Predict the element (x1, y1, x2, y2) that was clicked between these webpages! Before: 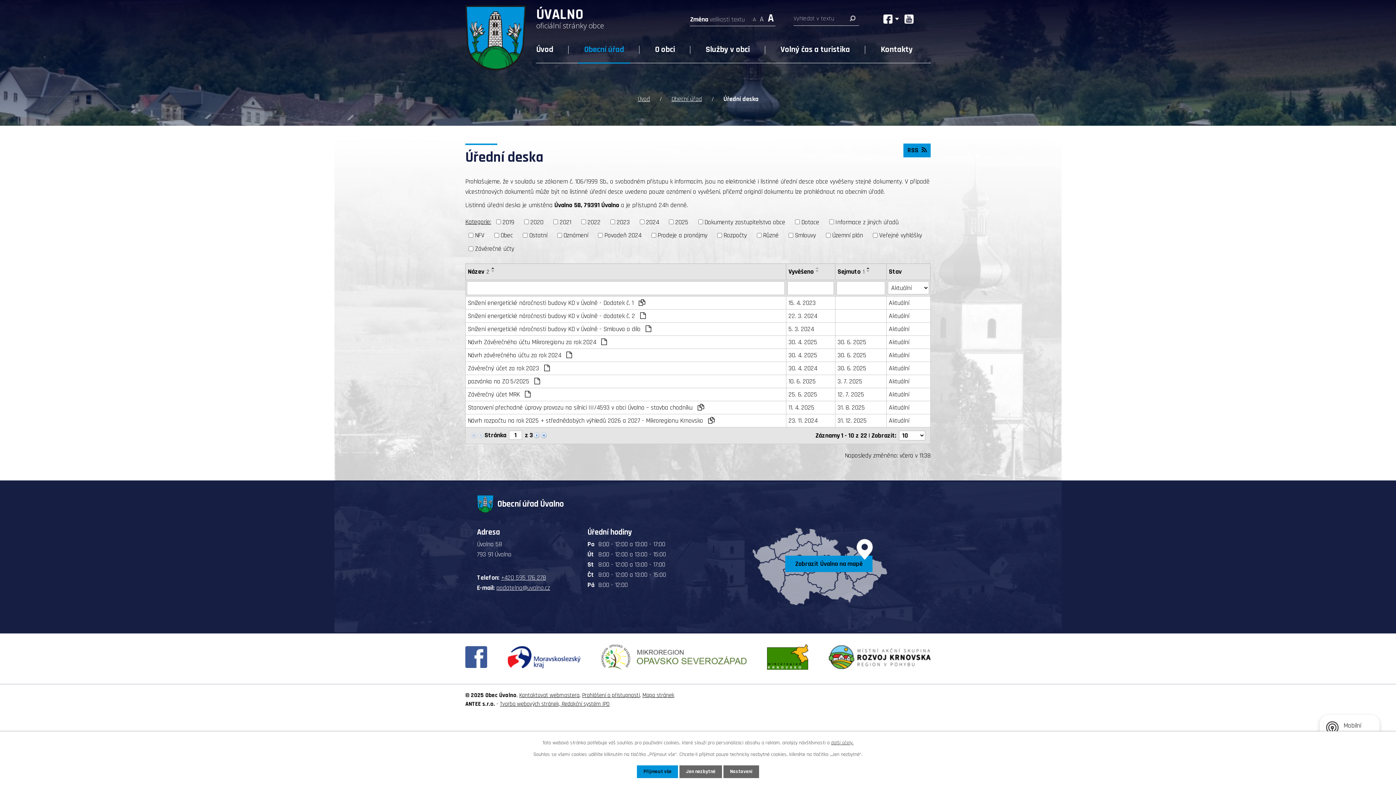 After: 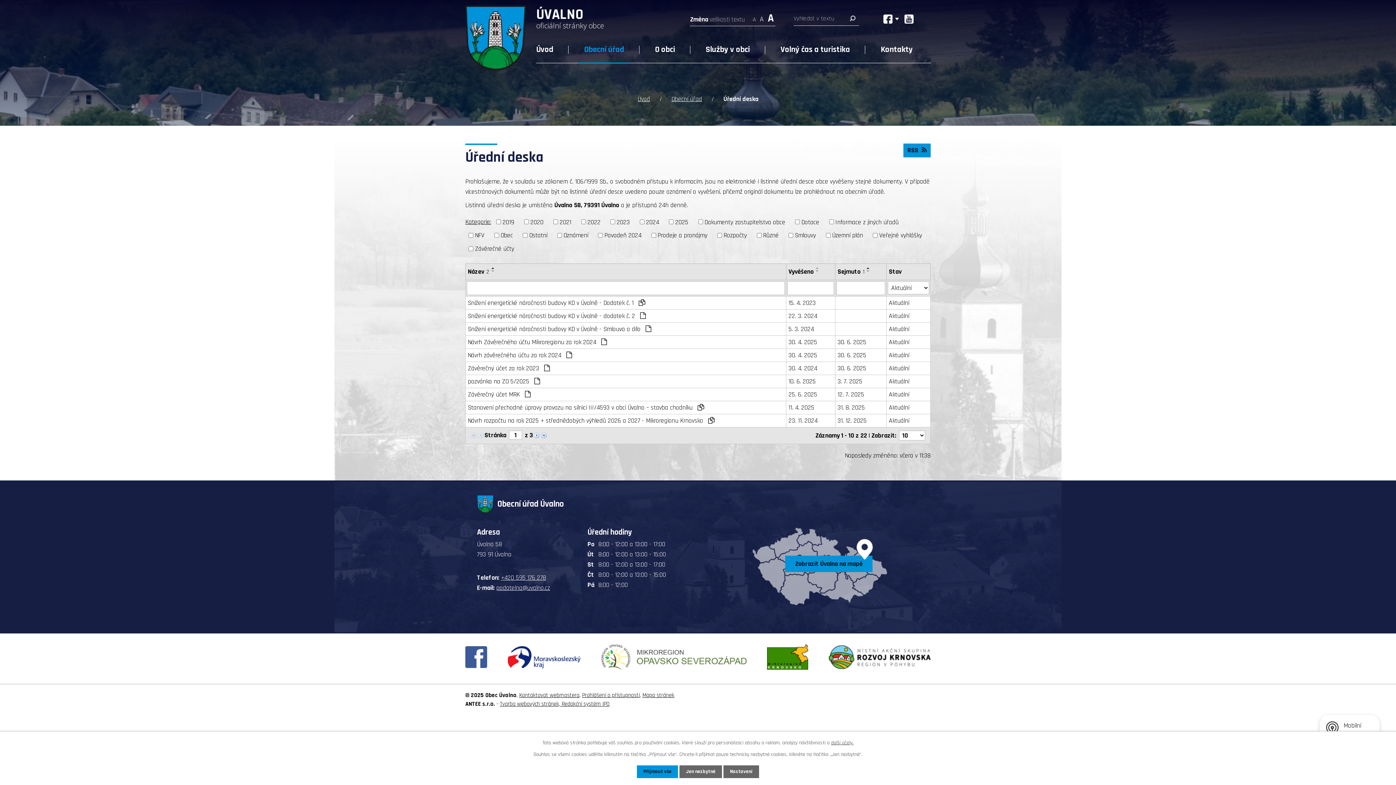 Action: bbox: (864, 266, 872, 269)